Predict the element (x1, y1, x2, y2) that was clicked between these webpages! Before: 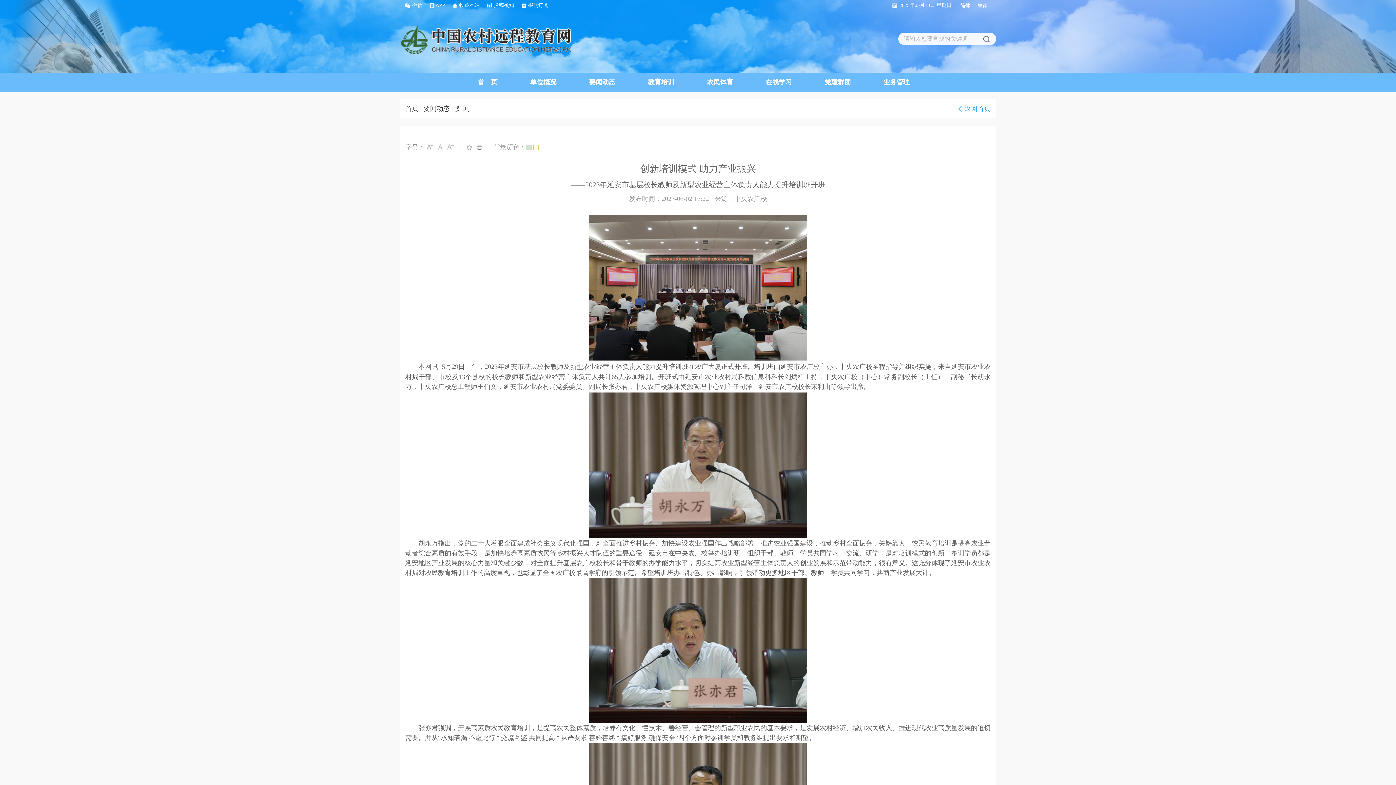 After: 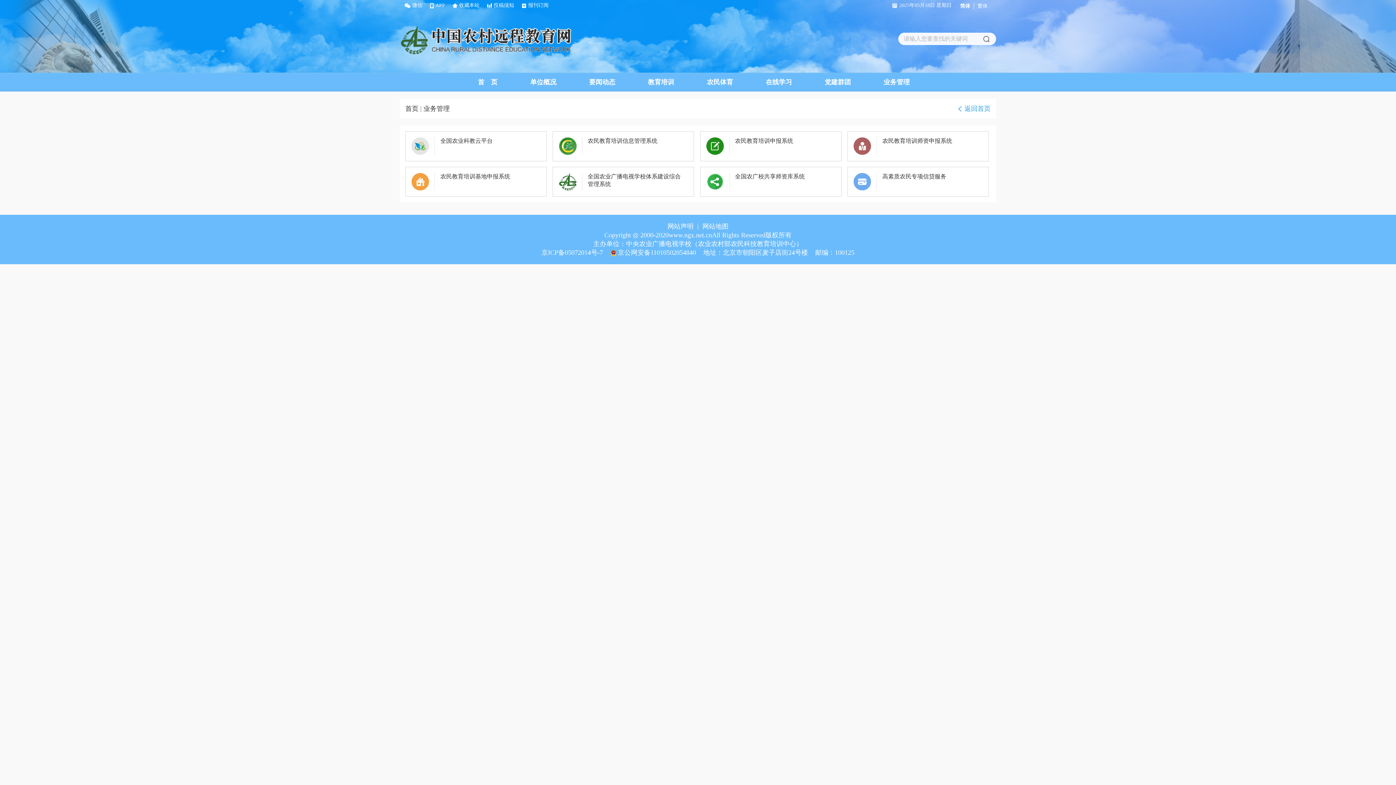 Action: label: 业务管理 bbox: (883, 73, 910, 90)